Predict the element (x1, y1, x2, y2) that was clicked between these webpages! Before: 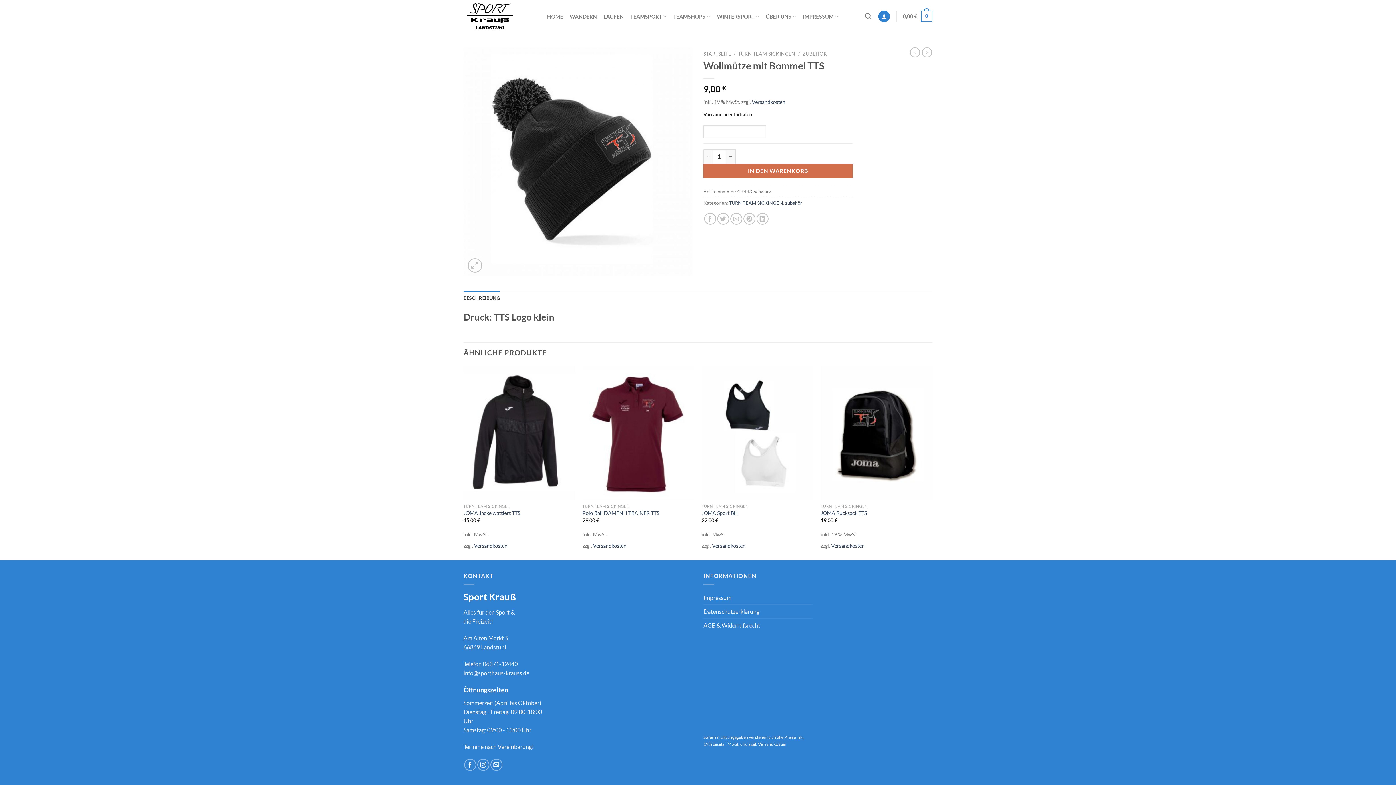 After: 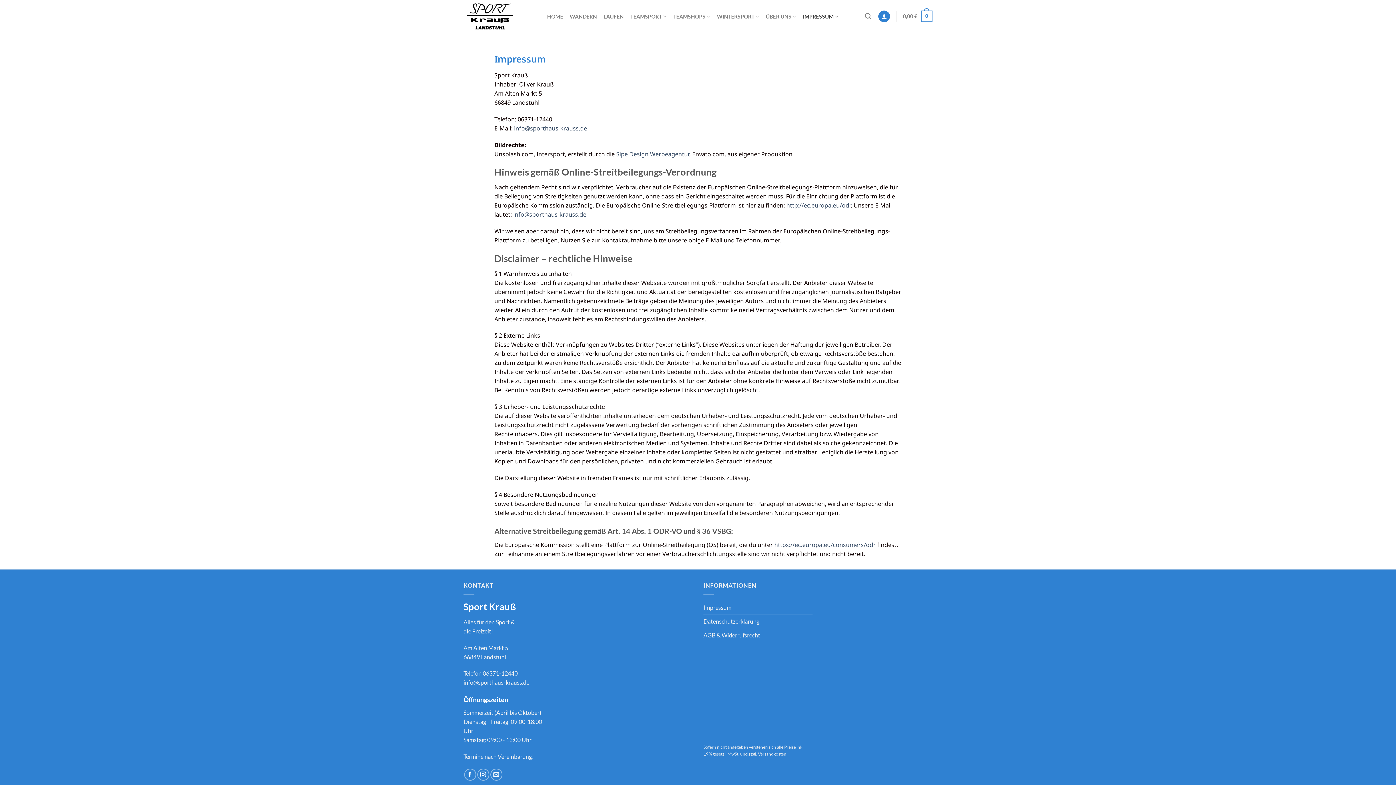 Action: bbox: (703, 591, 731, 604) label: Impressum